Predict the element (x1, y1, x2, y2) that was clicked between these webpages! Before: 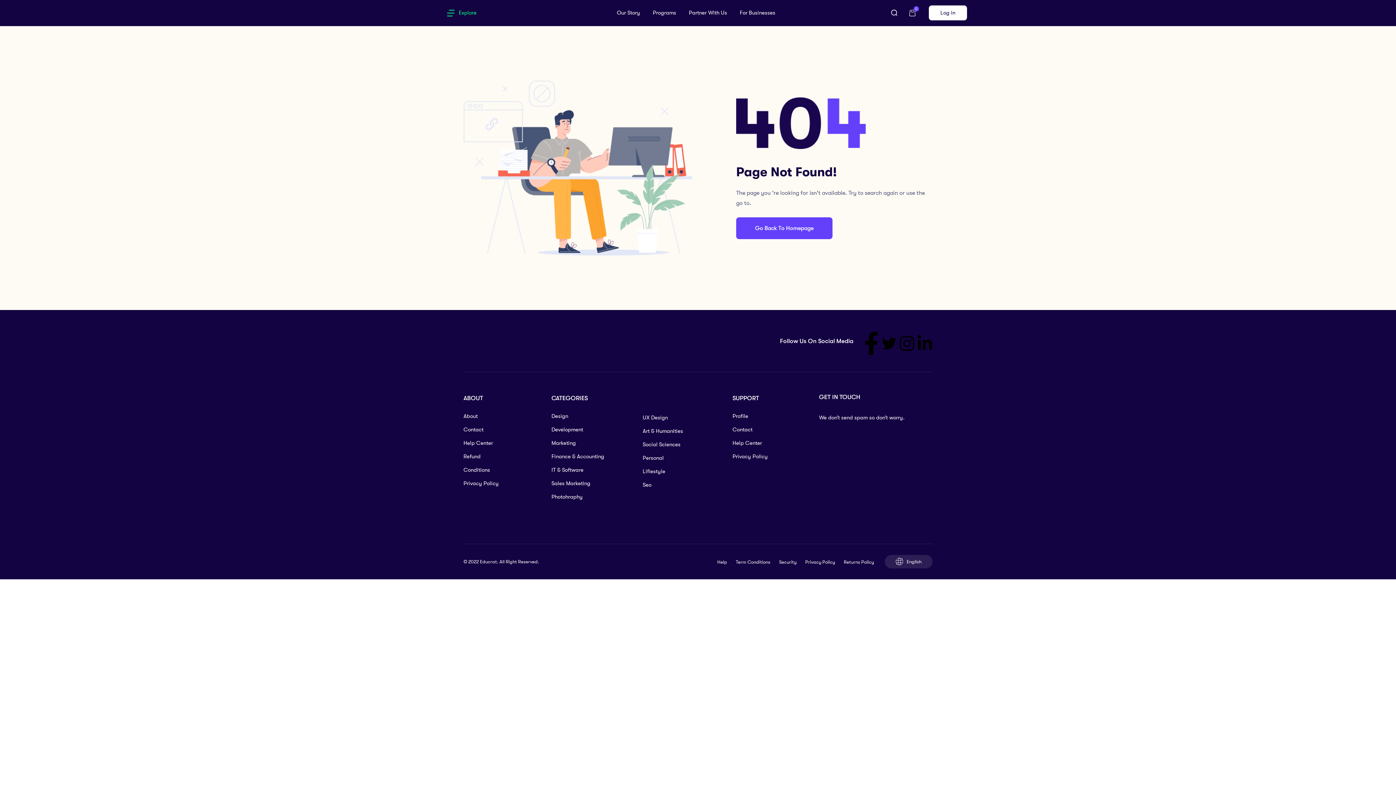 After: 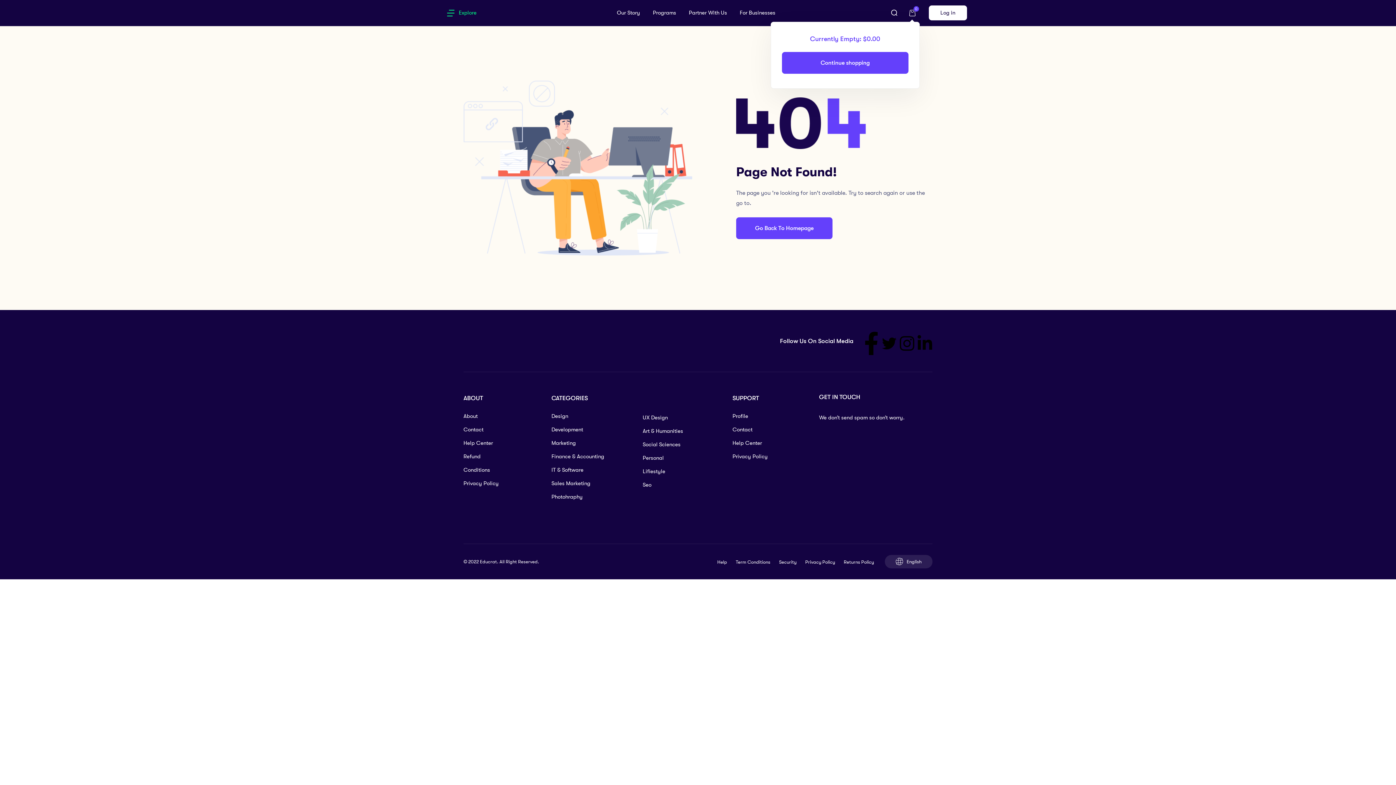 Action: label: 0 bbox: (905, 7, 919, 18)